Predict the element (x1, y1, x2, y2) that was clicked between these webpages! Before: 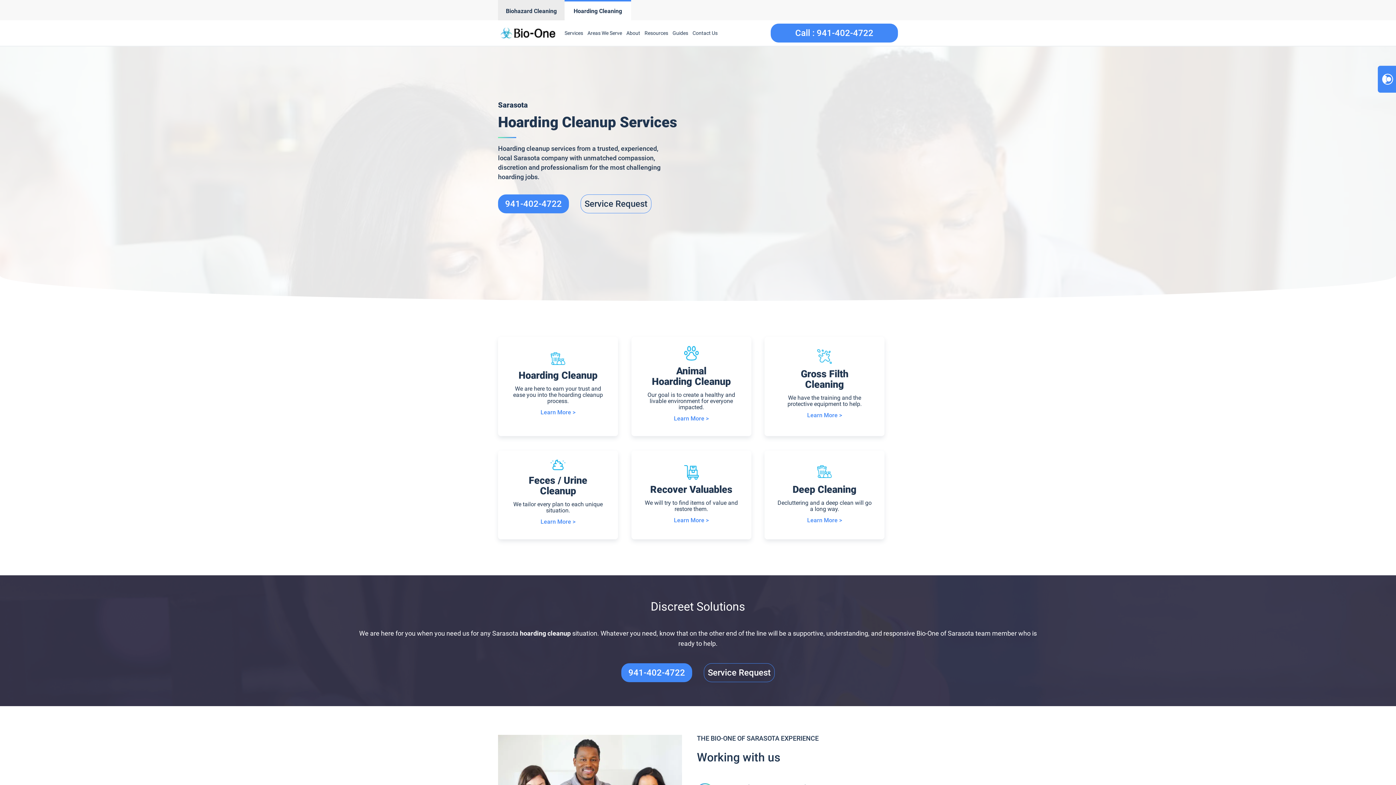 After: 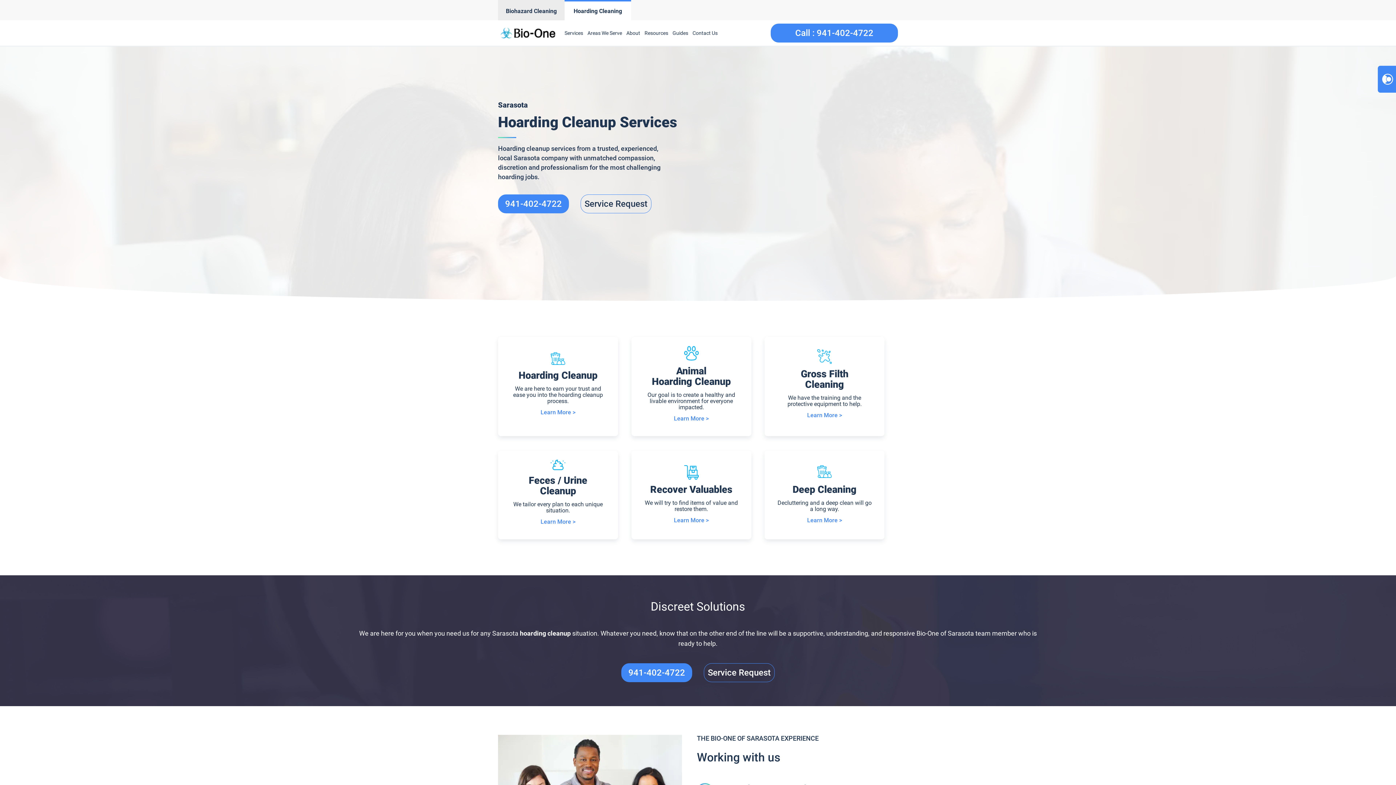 Action: label: 941-402-4722 bbox: (621, 663, 692, 682)